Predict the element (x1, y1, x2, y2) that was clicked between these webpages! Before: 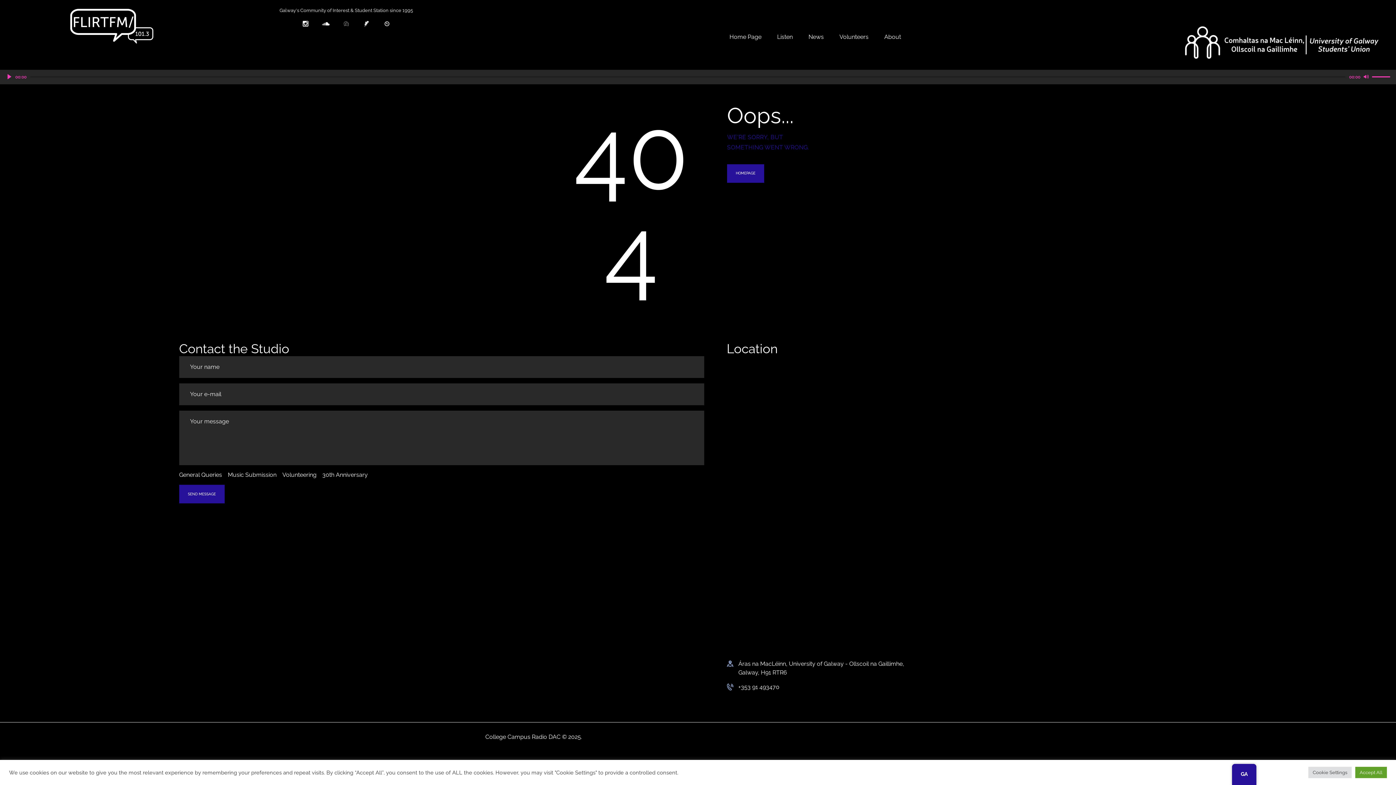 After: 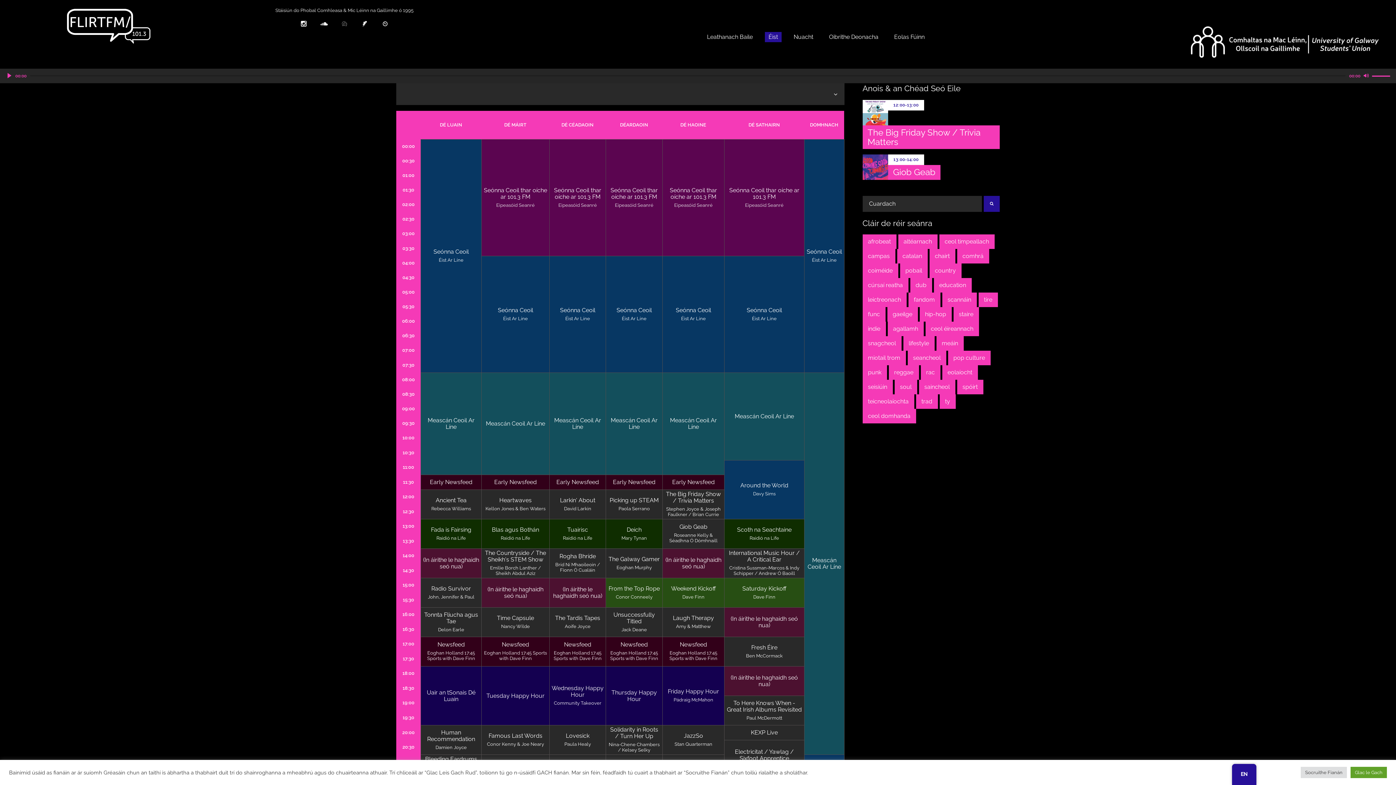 Action: bbox: (773, 32, 796, 42) label: Listen